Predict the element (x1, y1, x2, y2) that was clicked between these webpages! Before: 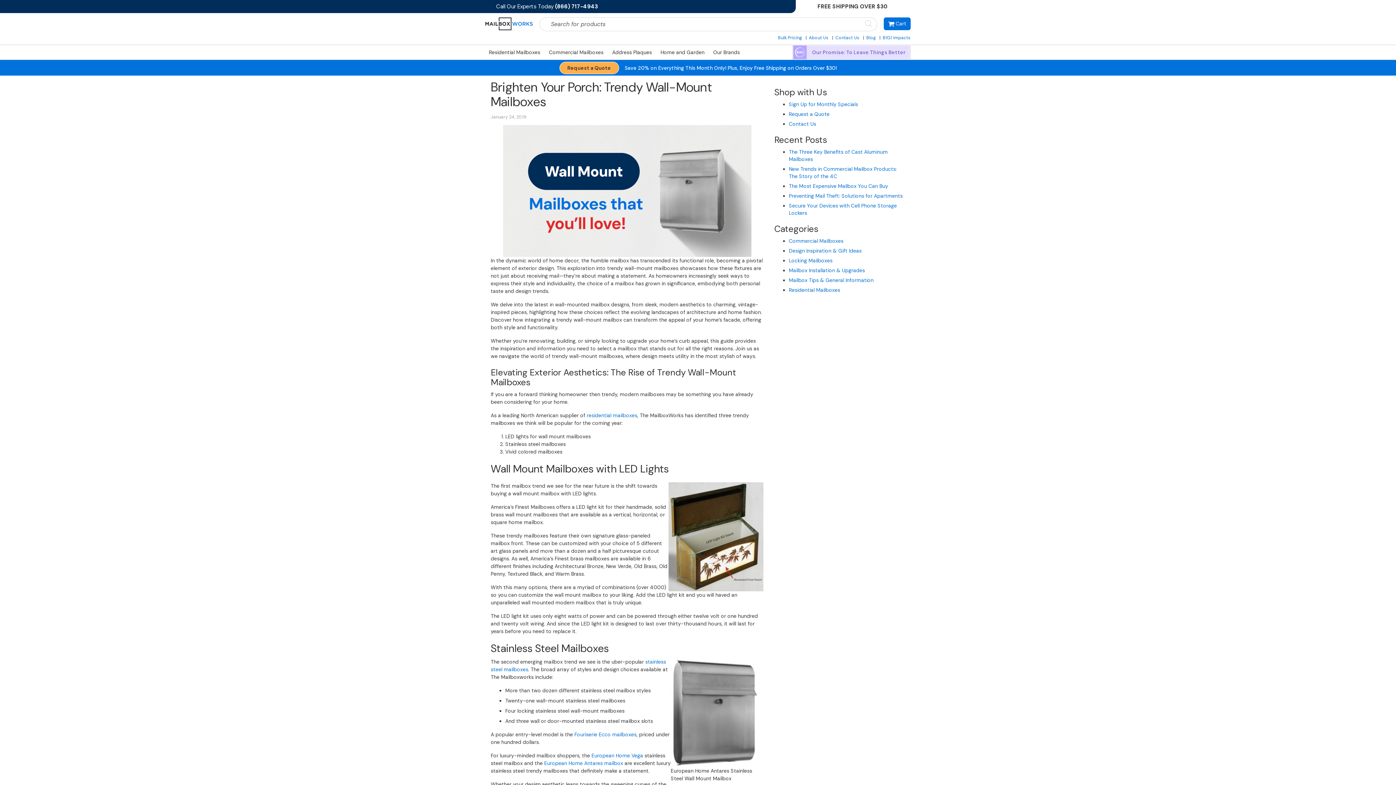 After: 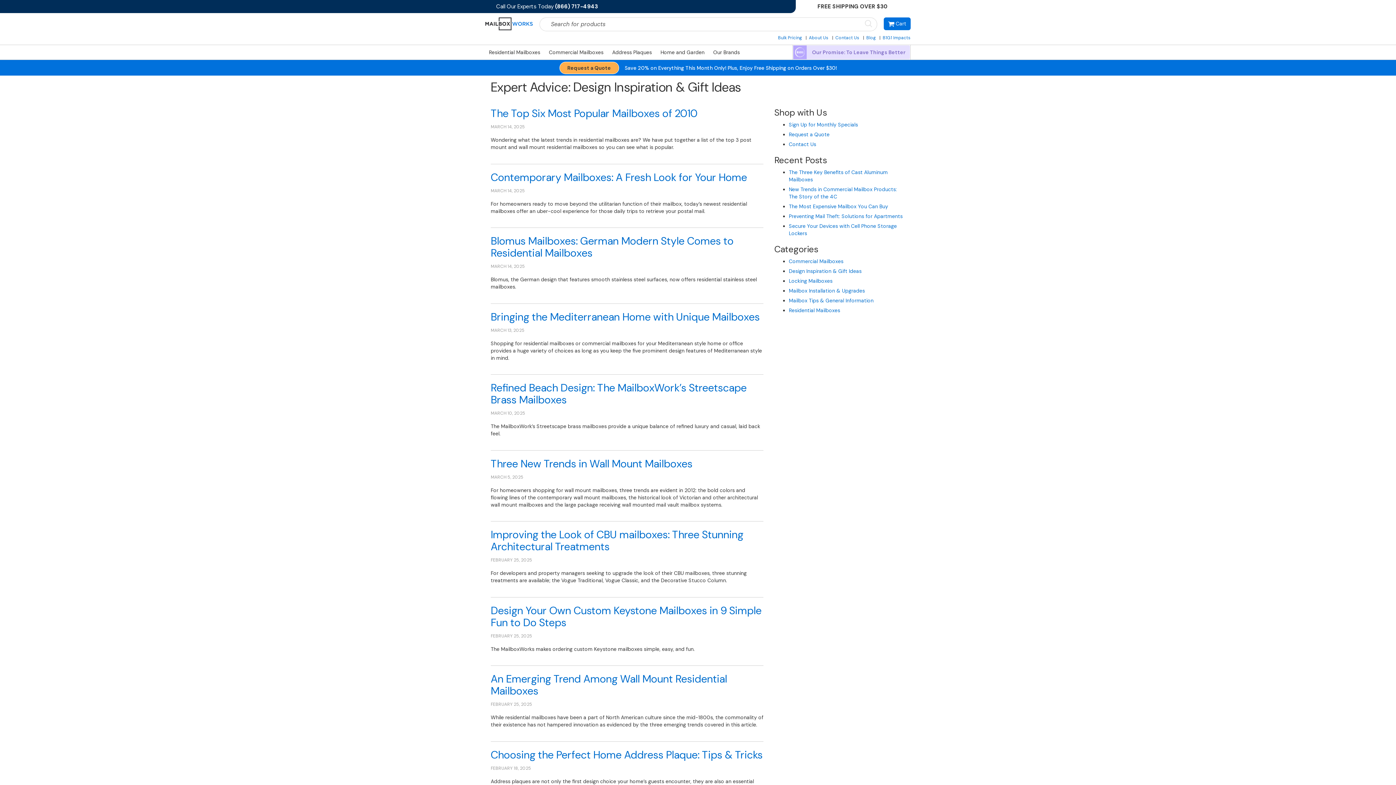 Action: bbox: (789, 247, 861, 254) label: Design Inspiration & Gift Ideas